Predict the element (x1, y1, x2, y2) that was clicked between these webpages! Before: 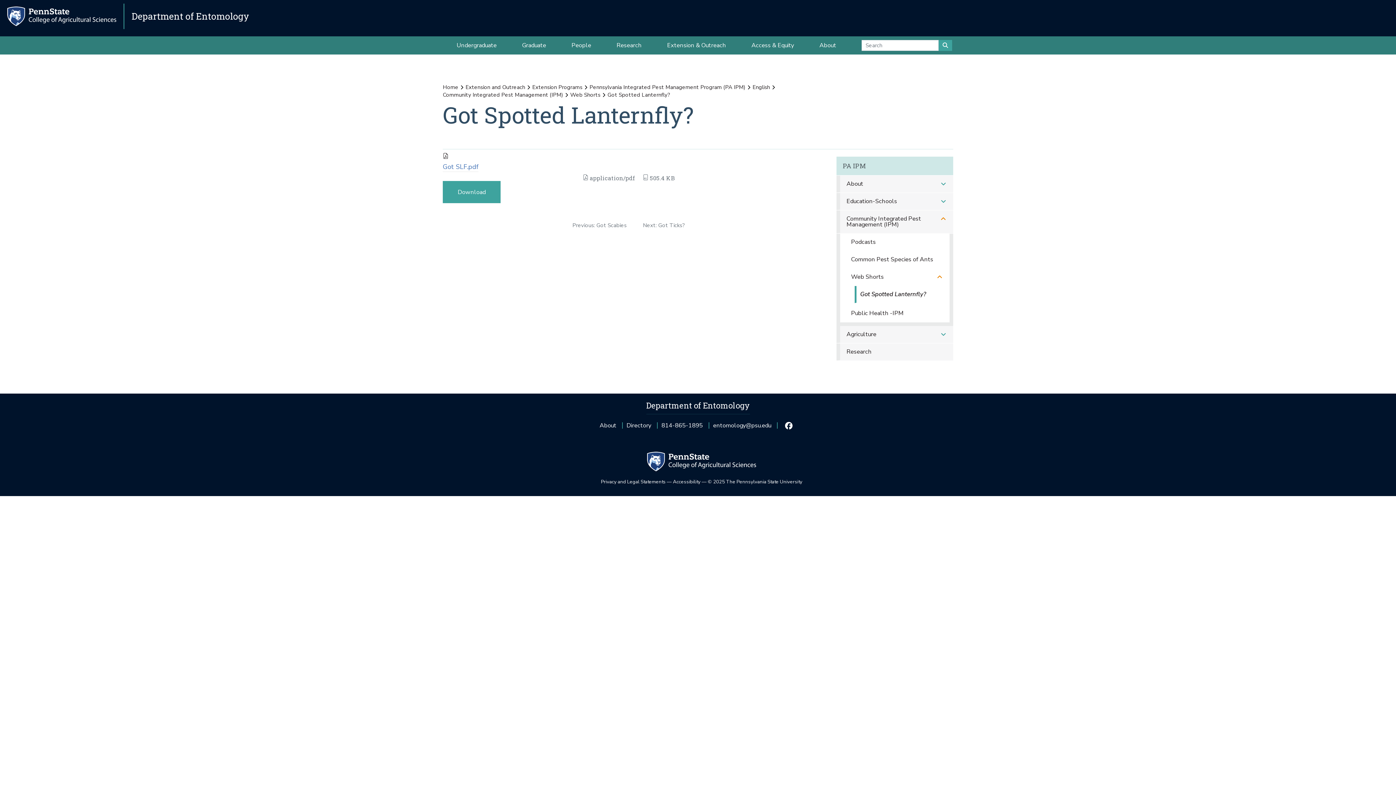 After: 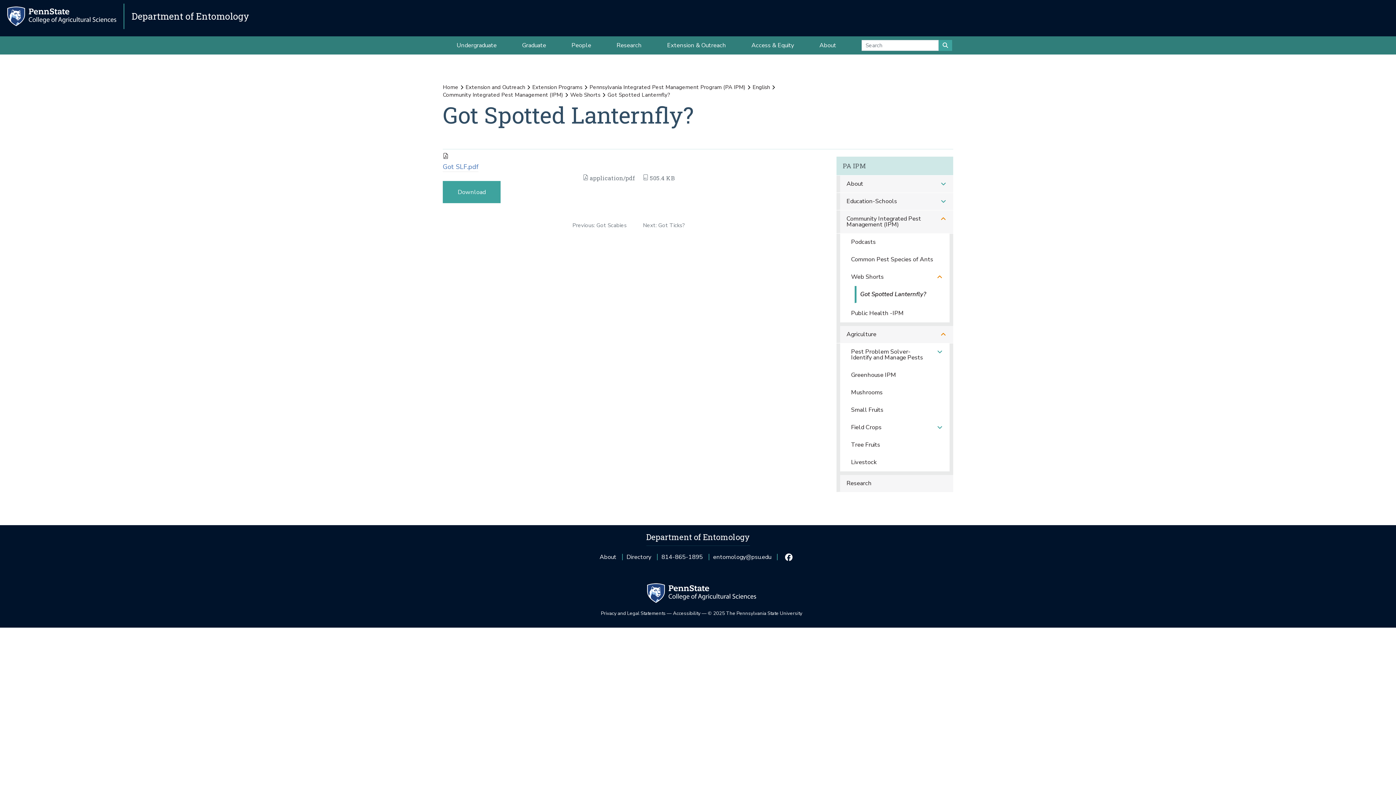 Action: bbox: (933, 326, 953, 342) label: Agriculture Subnavigation